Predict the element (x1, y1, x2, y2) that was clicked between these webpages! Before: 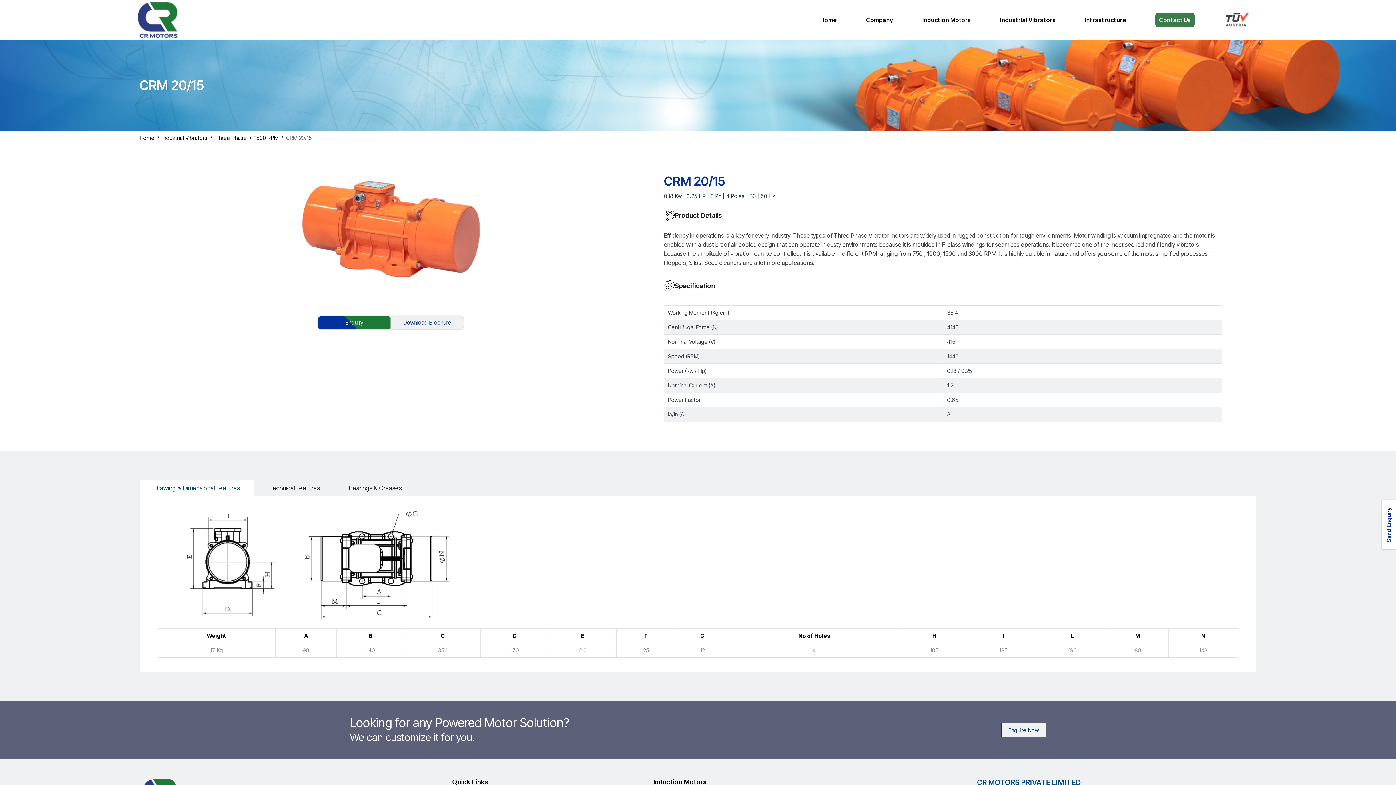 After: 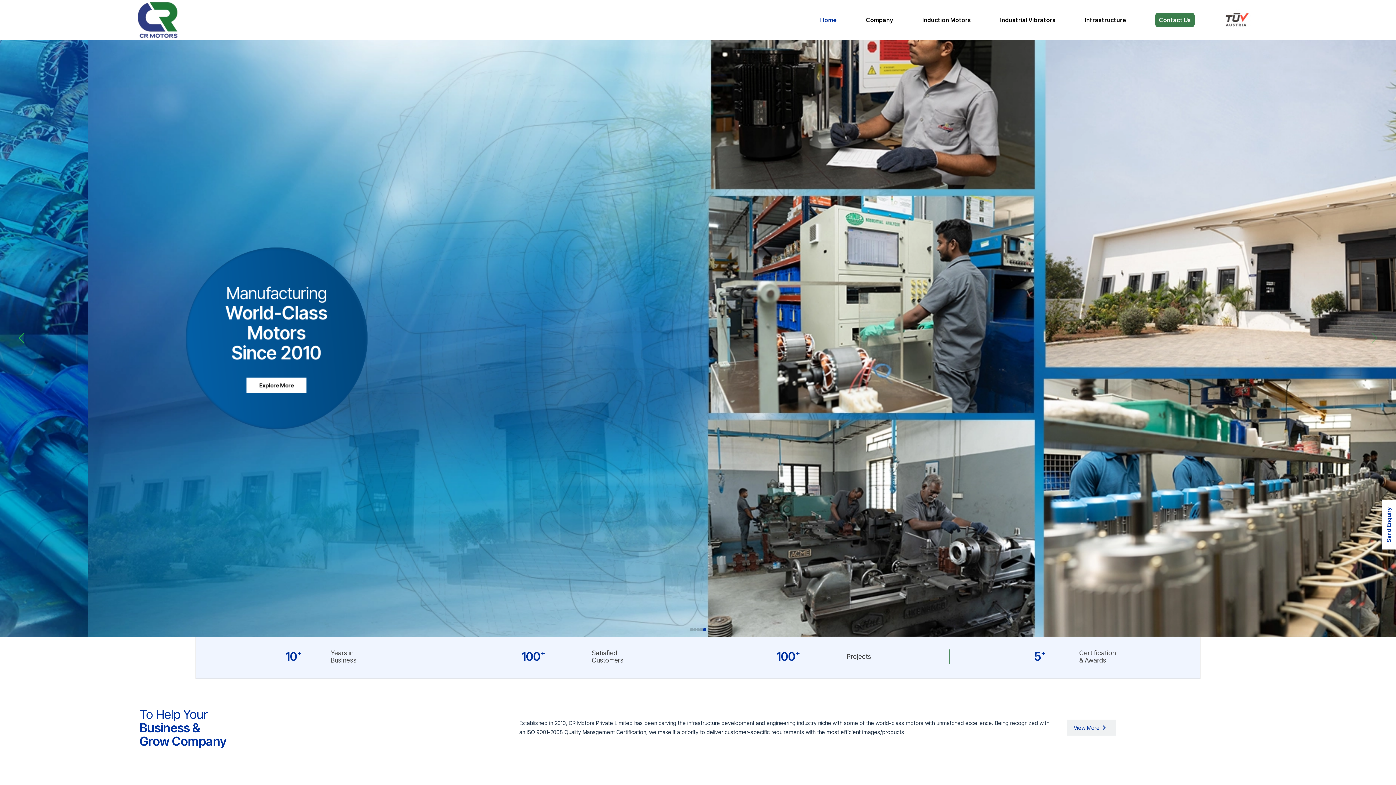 Action: bbox: (820, 0, 840, 40) label: Home